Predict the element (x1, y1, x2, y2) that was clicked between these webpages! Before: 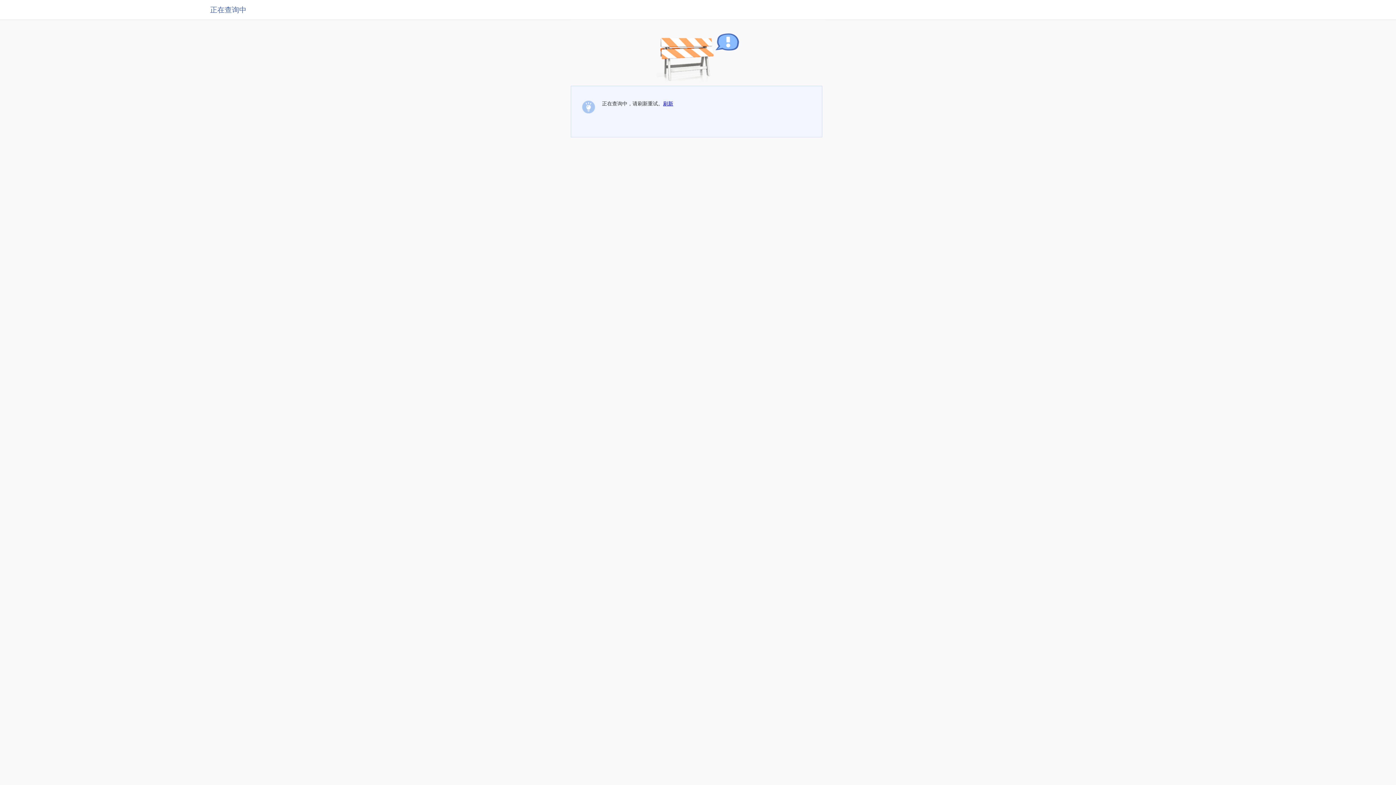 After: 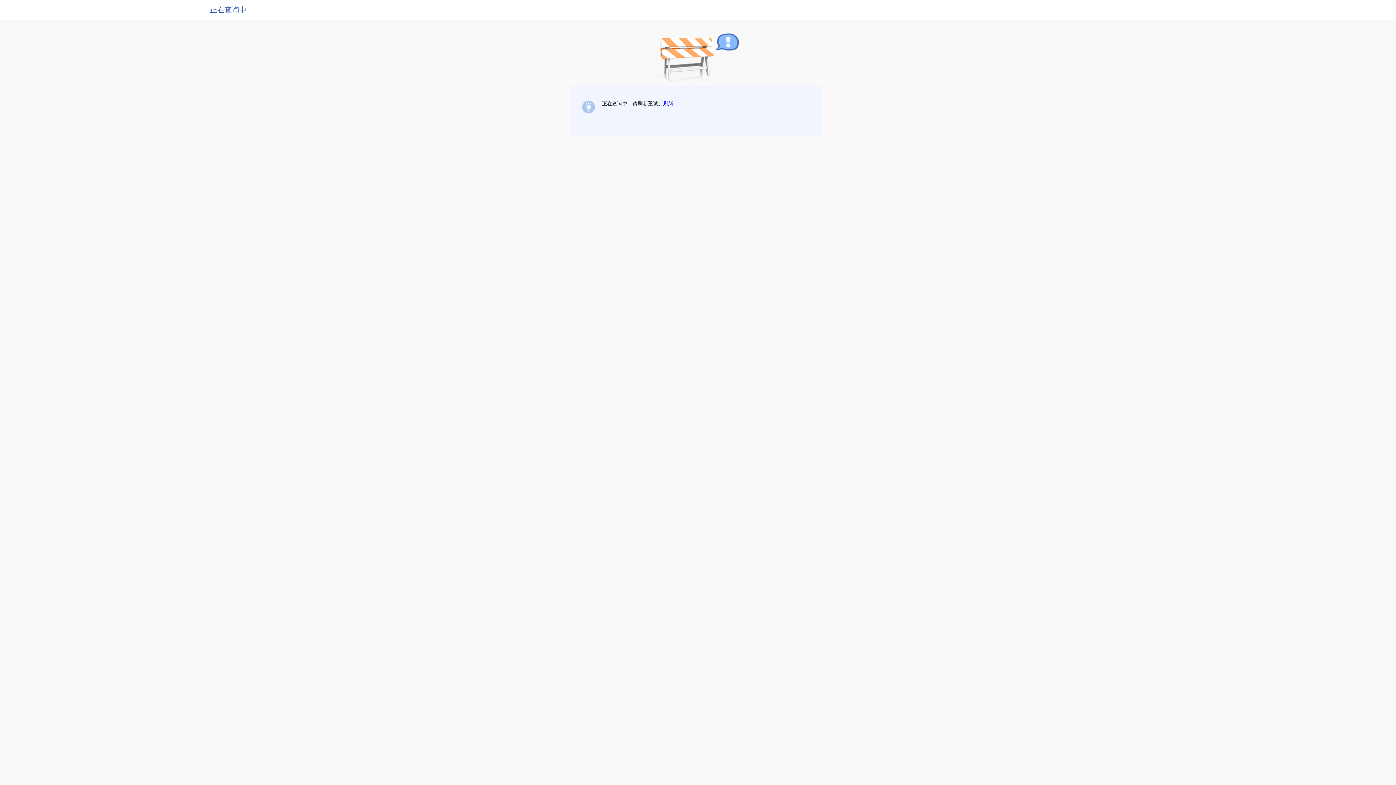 Action: bbox: (663, 100, 673, 106) label: 刷新